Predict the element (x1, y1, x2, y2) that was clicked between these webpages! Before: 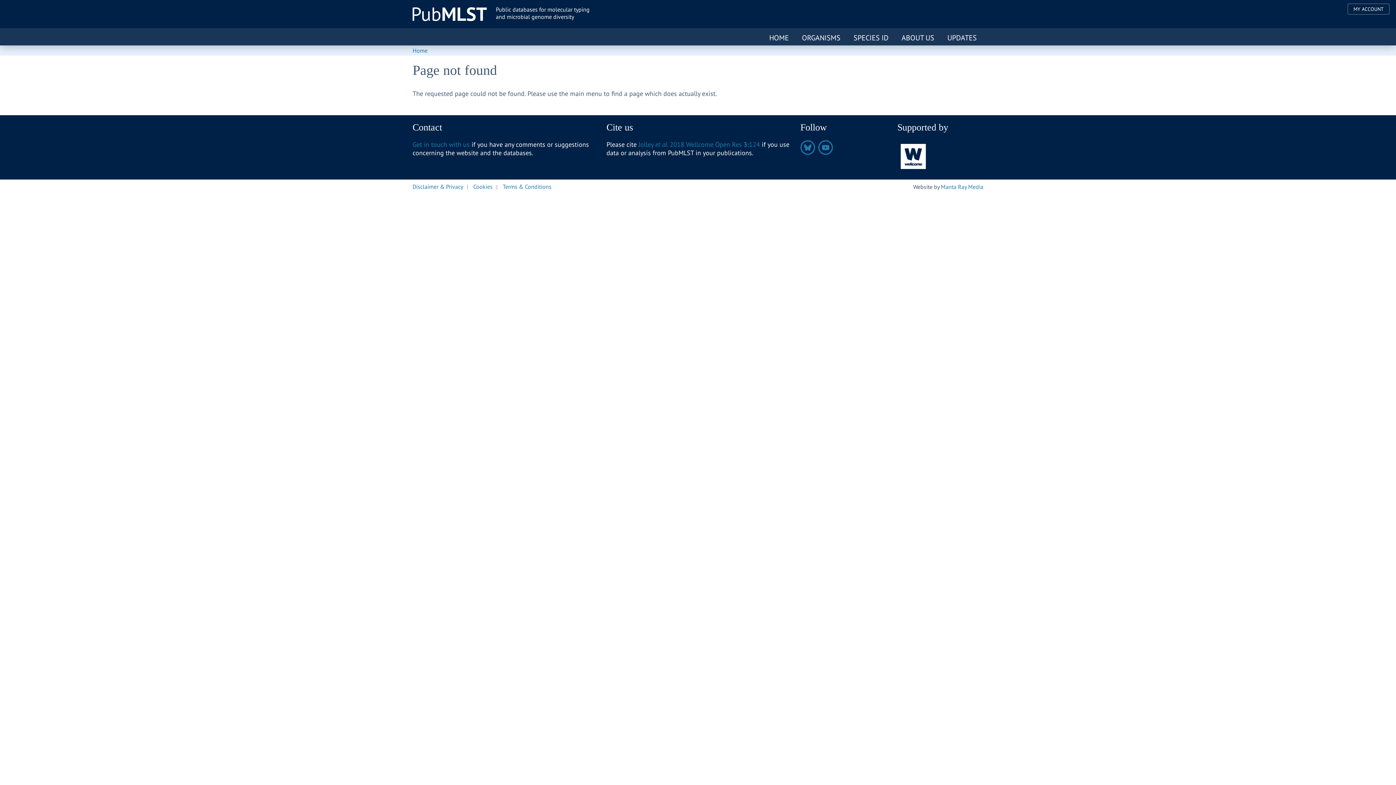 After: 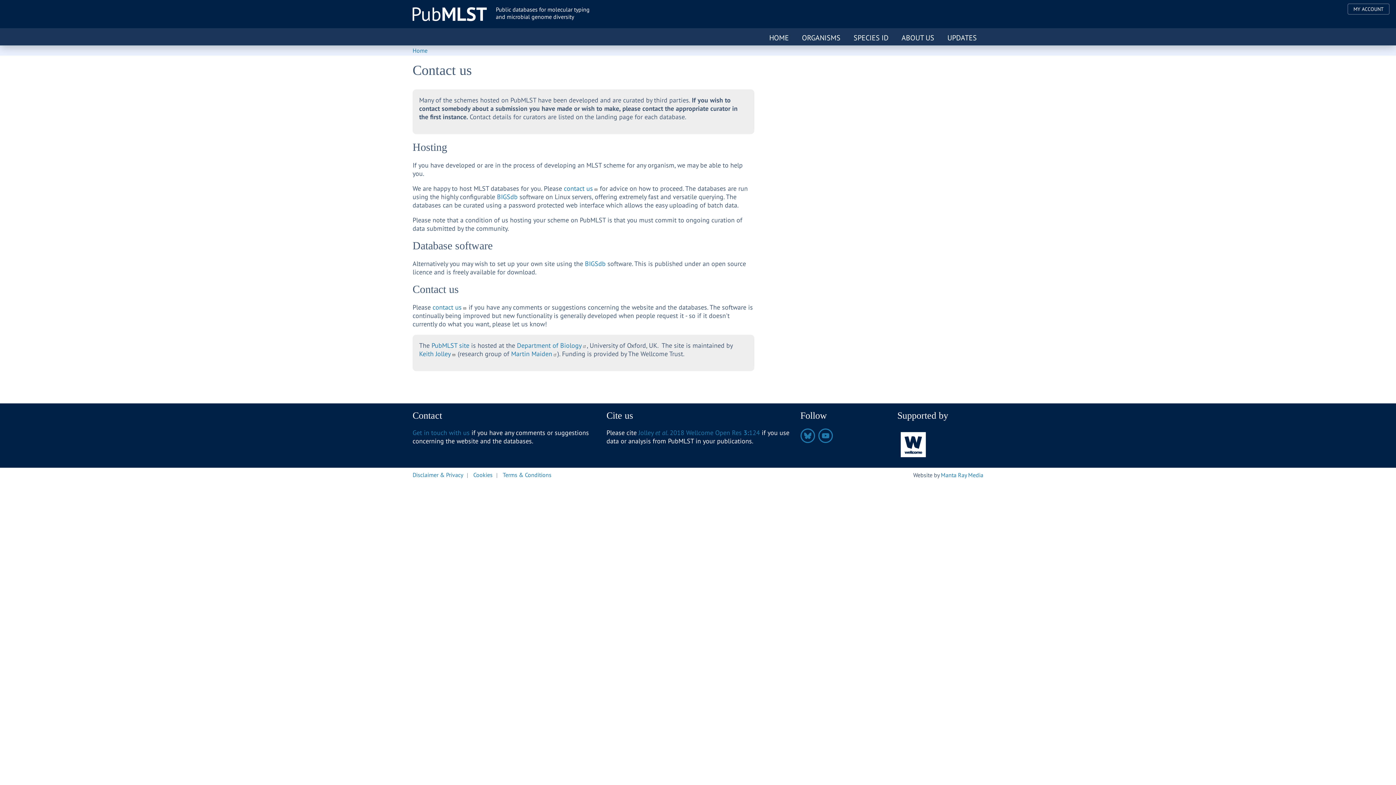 Action: bbox: (412, 140, 469, 148) label: Get in touch with us